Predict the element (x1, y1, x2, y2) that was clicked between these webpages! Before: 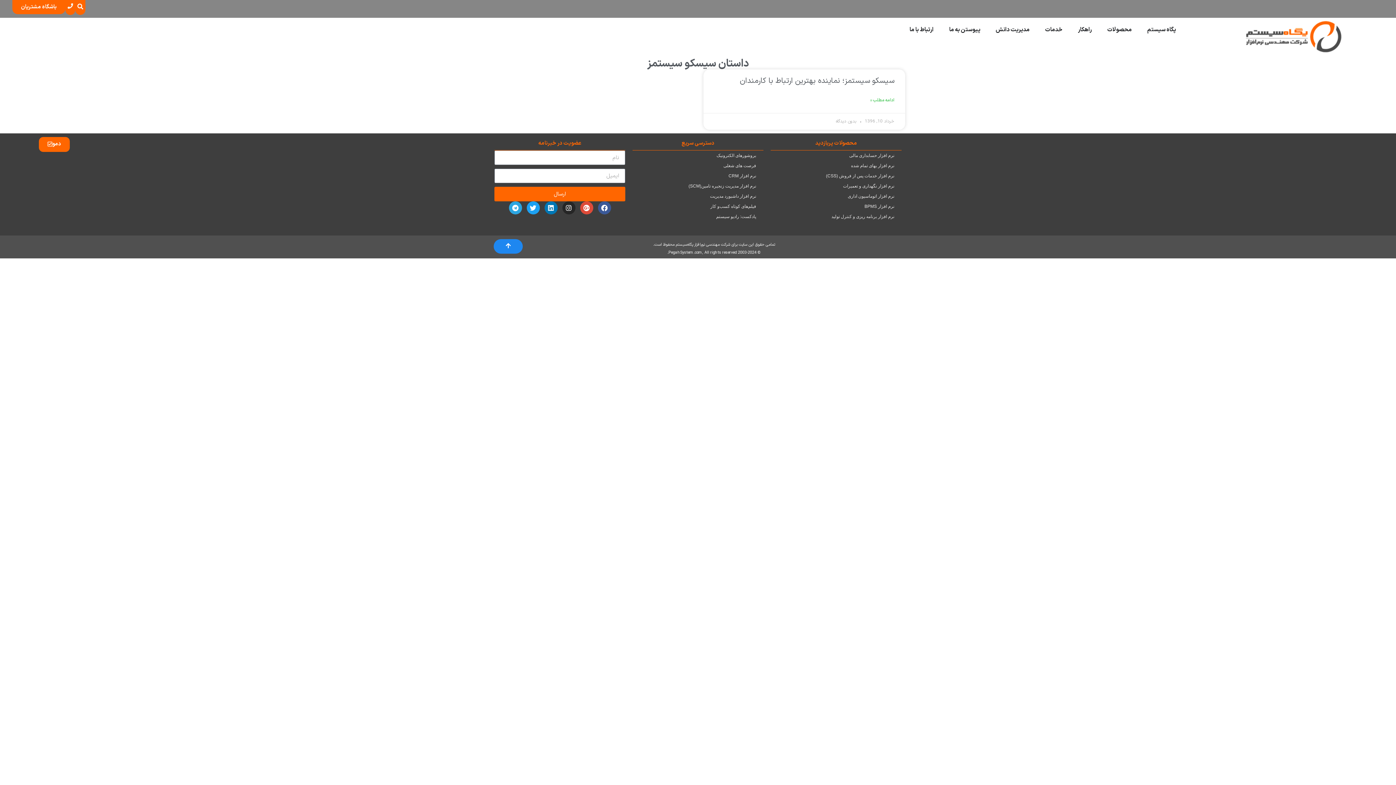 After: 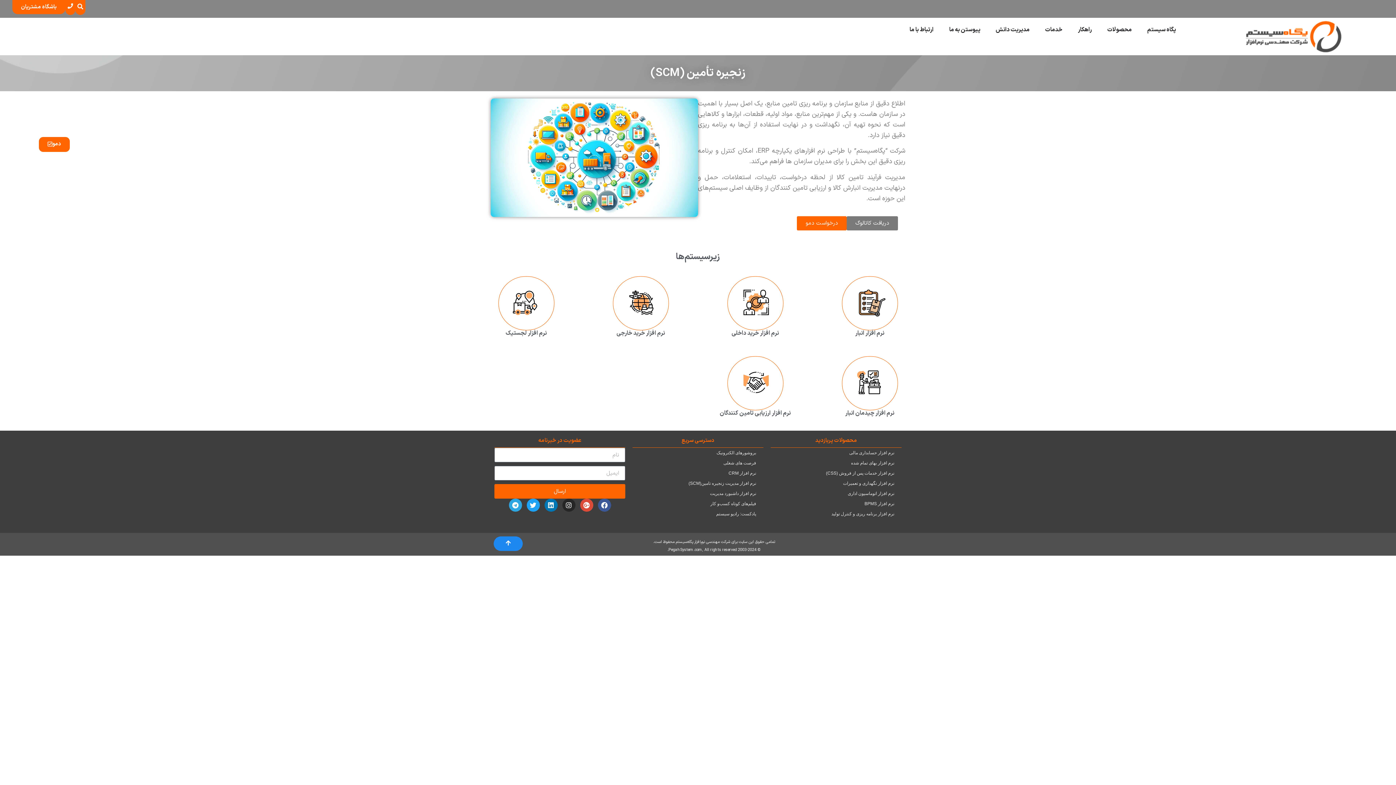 Action: label: نرم افزار مدیریت زنجیره تامین(SCM) bbox: (632, 181, 758, 191)